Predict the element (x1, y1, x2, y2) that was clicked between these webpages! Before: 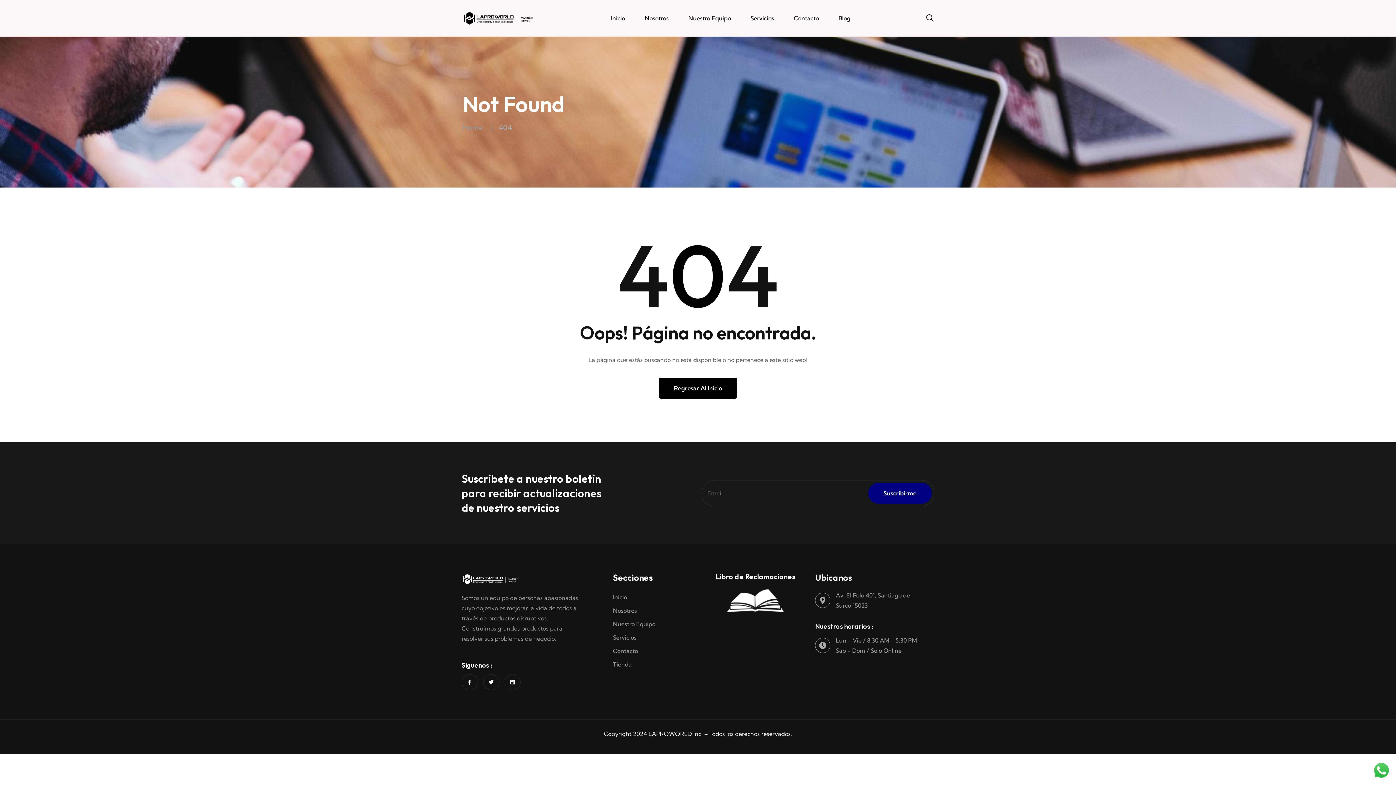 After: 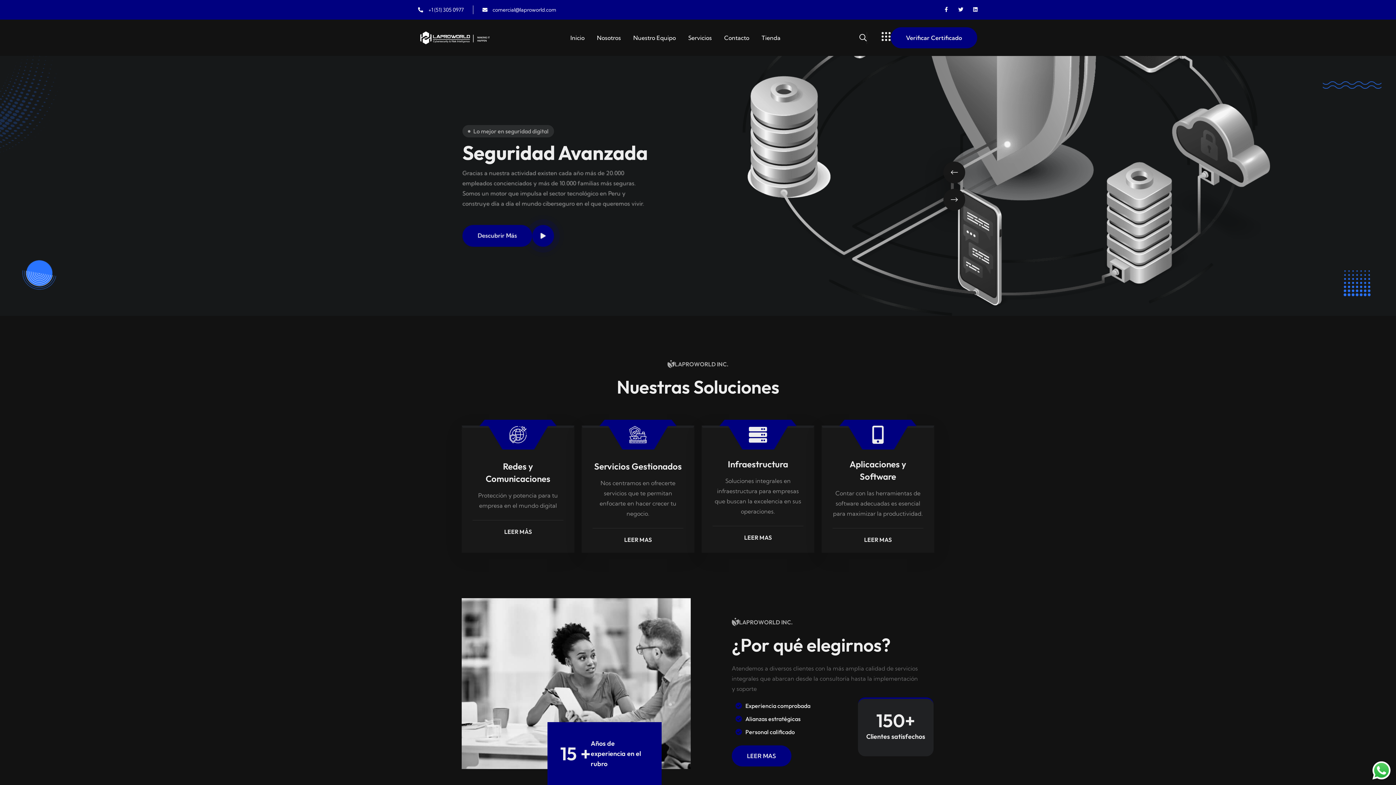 Action: label: Inicio bbox: (611, 13, 625, 22)